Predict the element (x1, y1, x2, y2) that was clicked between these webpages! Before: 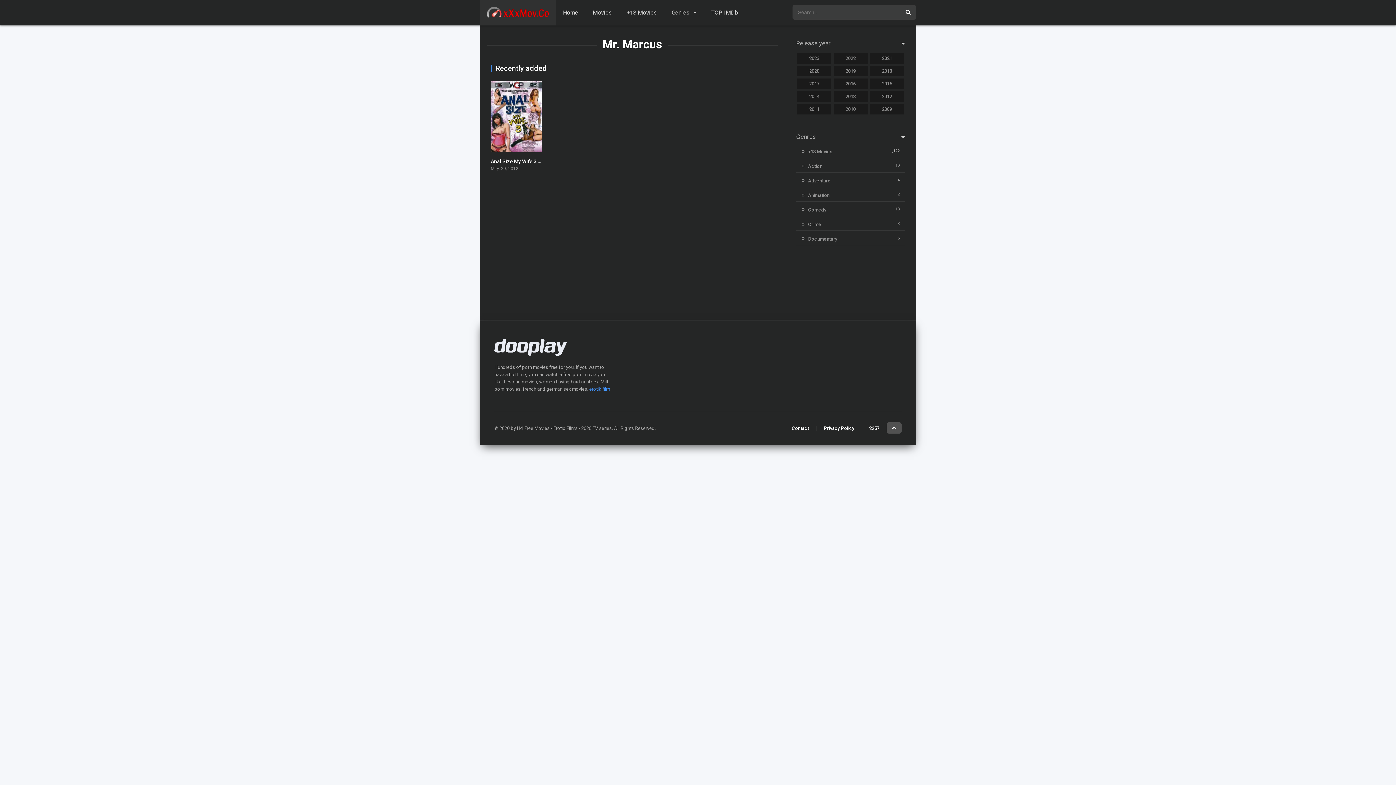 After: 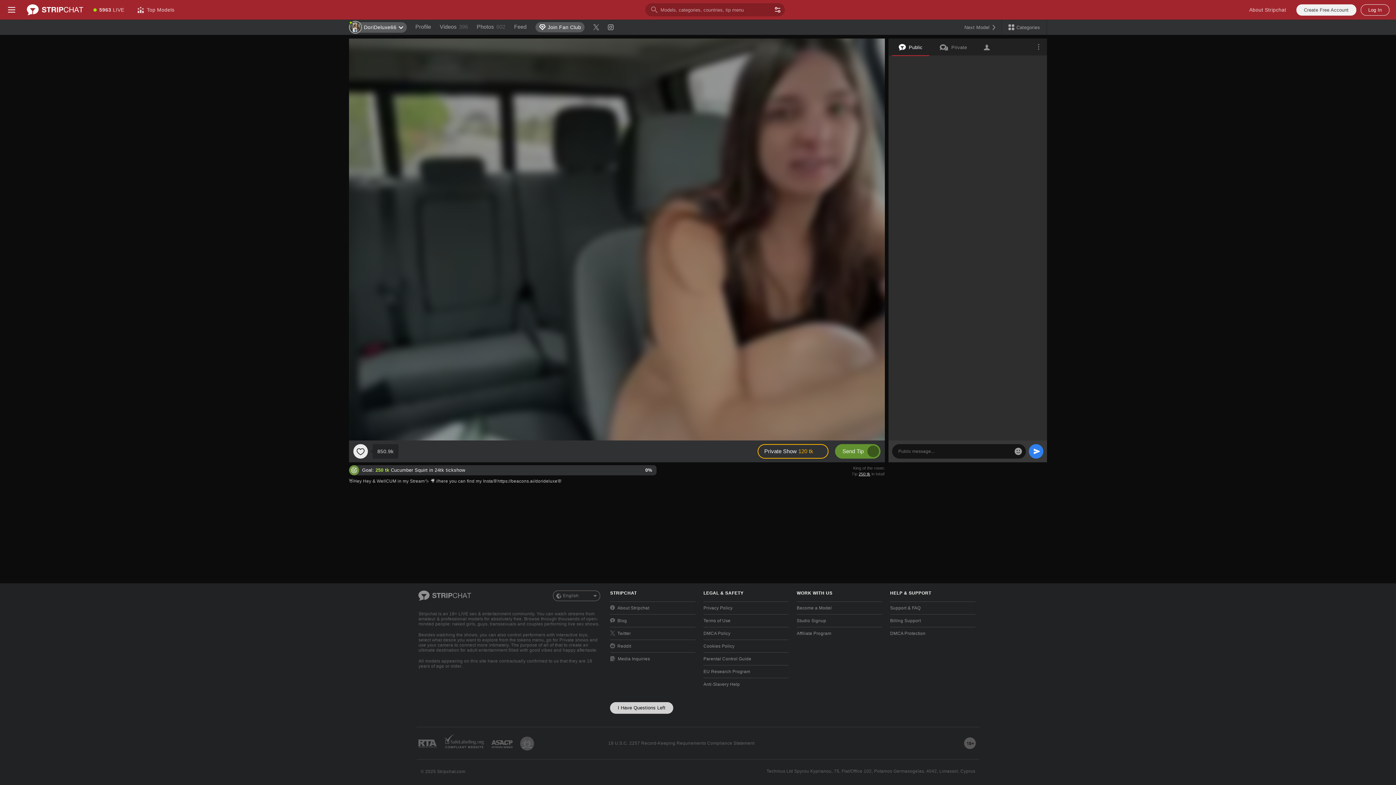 Action: bbox: (833, 53, 868, 63) label: 2022